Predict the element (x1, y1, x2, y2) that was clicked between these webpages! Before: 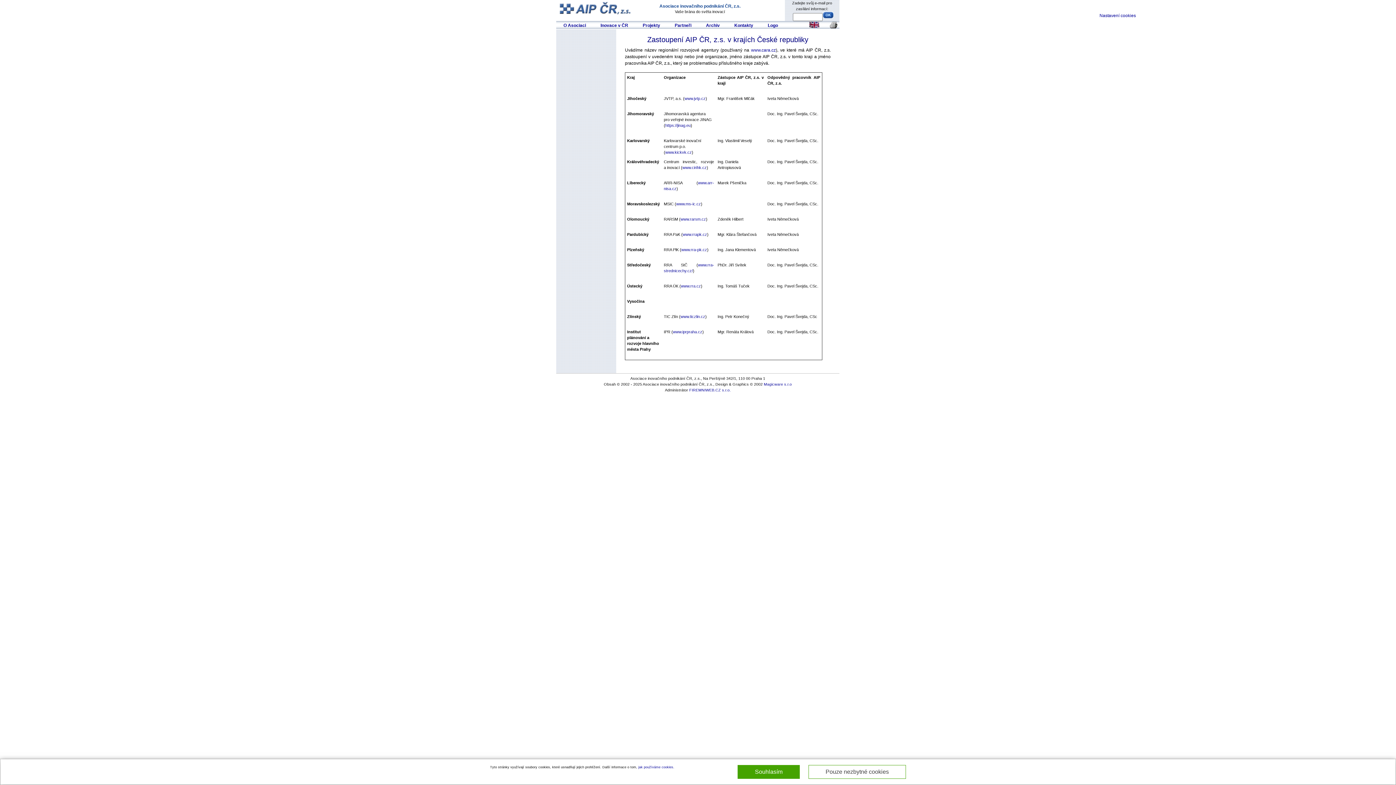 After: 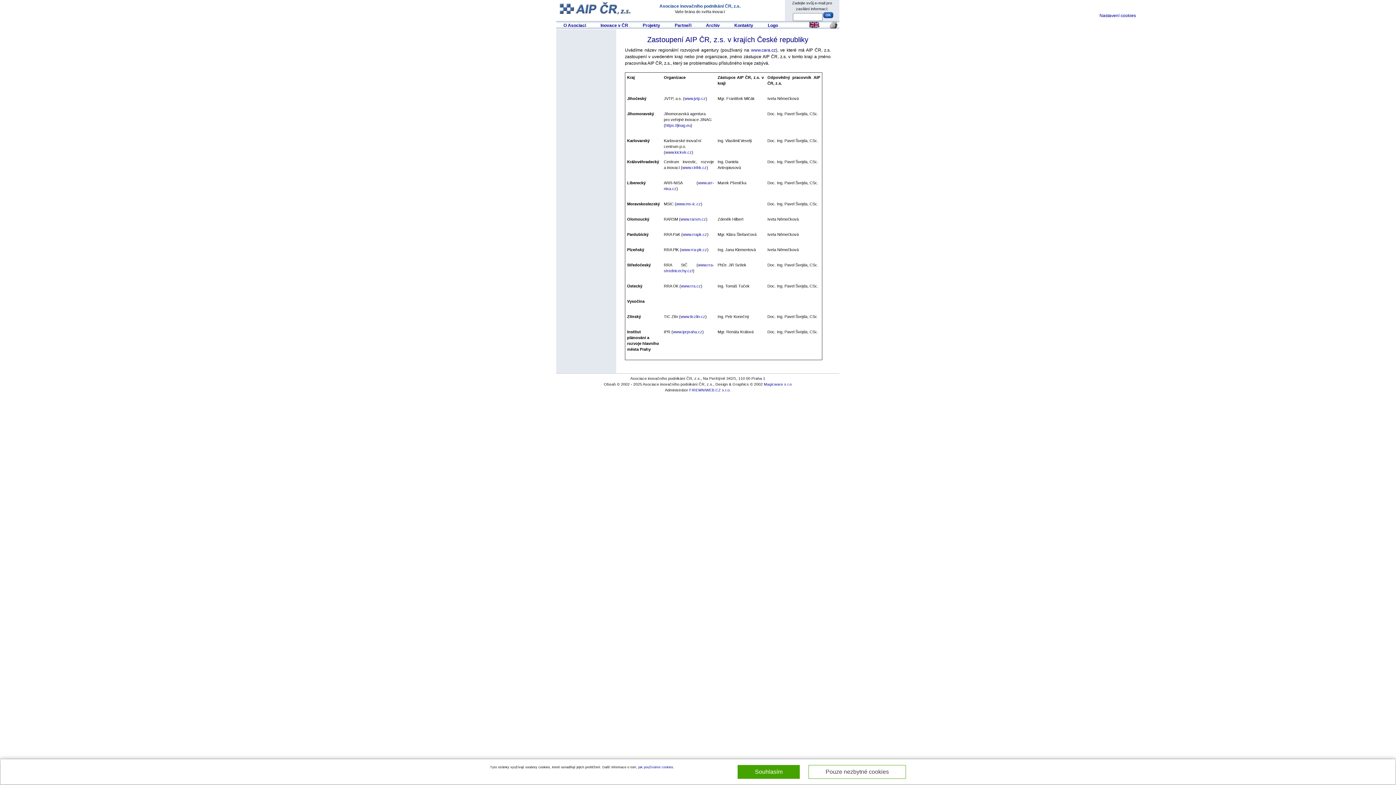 Action: bbox: (682, 232, 707, 236) label: www.rrapk.cz